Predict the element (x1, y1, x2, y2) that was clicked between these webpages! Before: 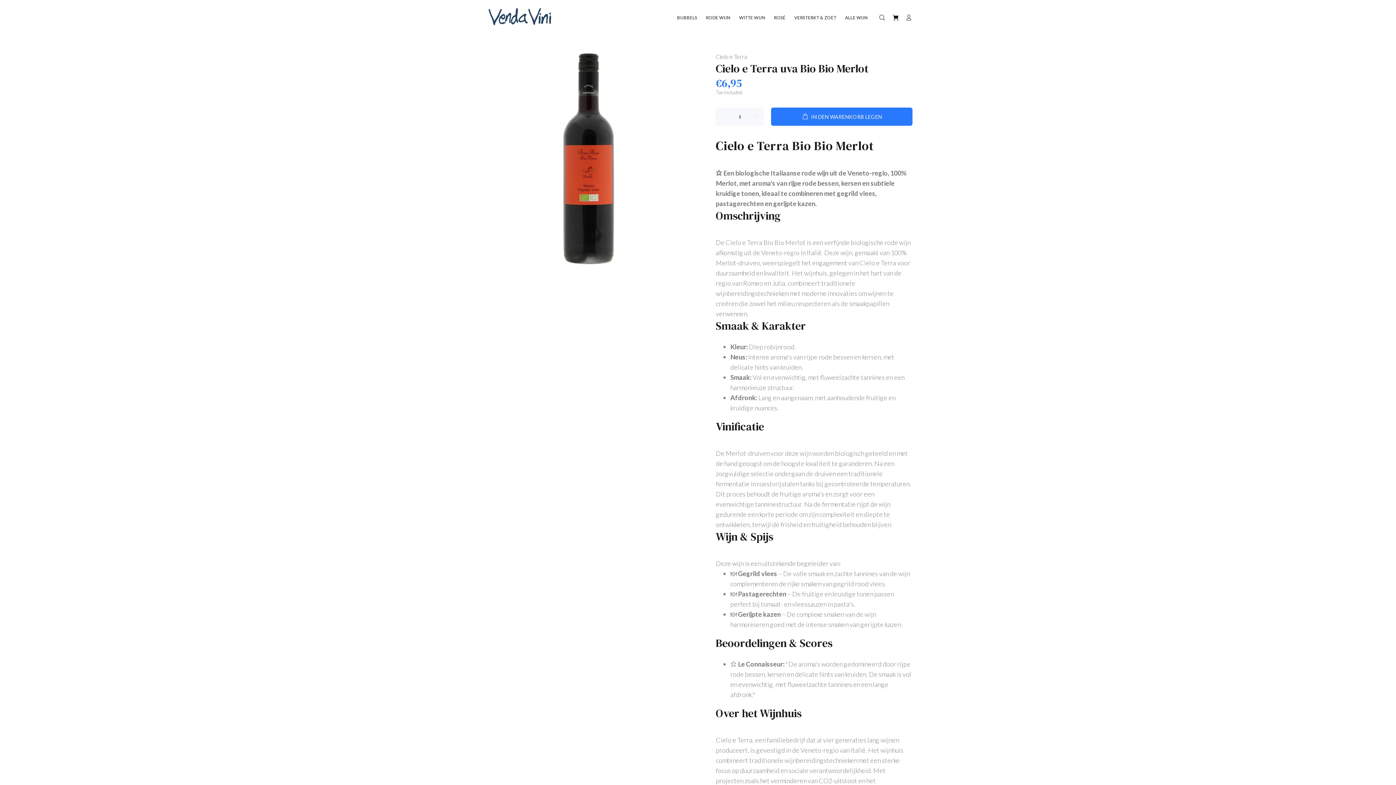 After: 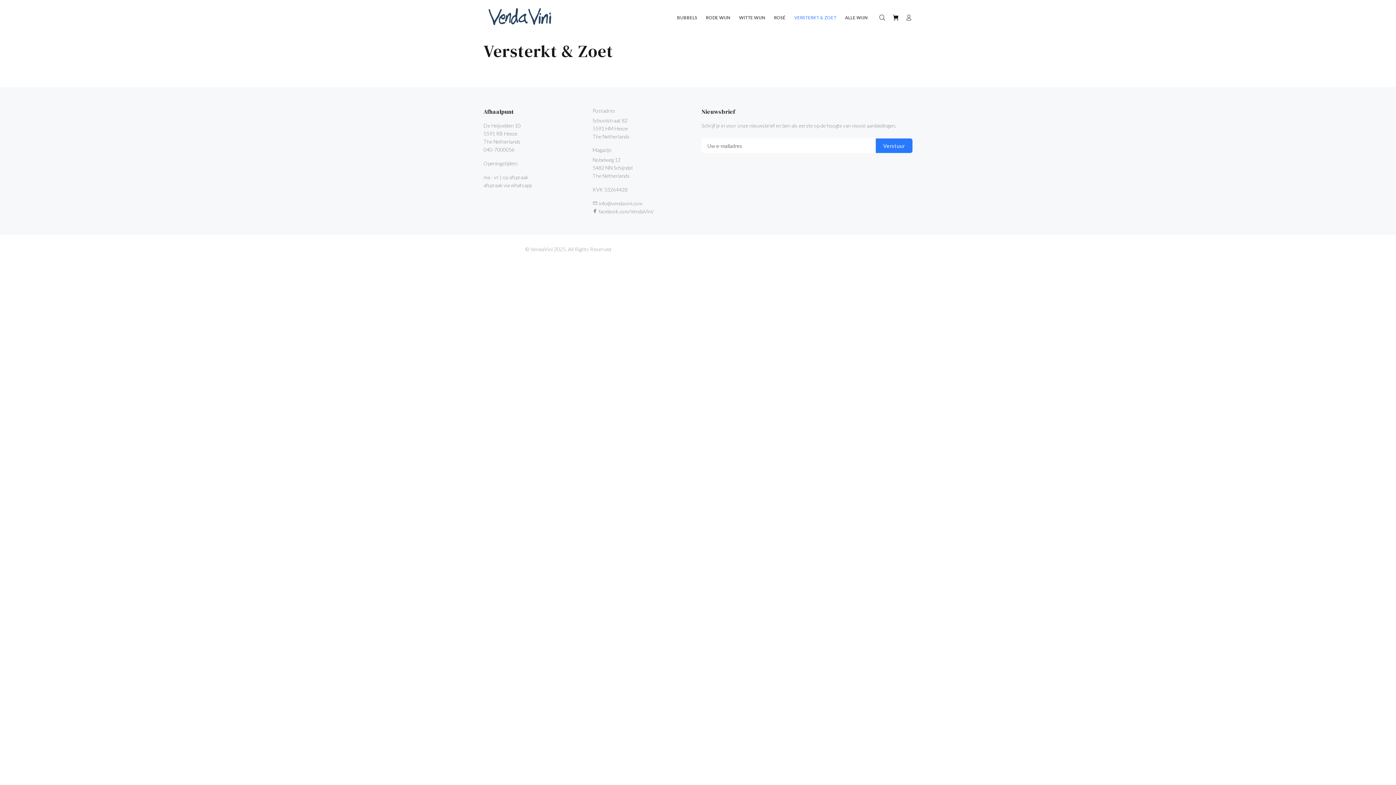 Action: label: VERSTERKT & ZOET bbox: (790, 12, 840, 22)